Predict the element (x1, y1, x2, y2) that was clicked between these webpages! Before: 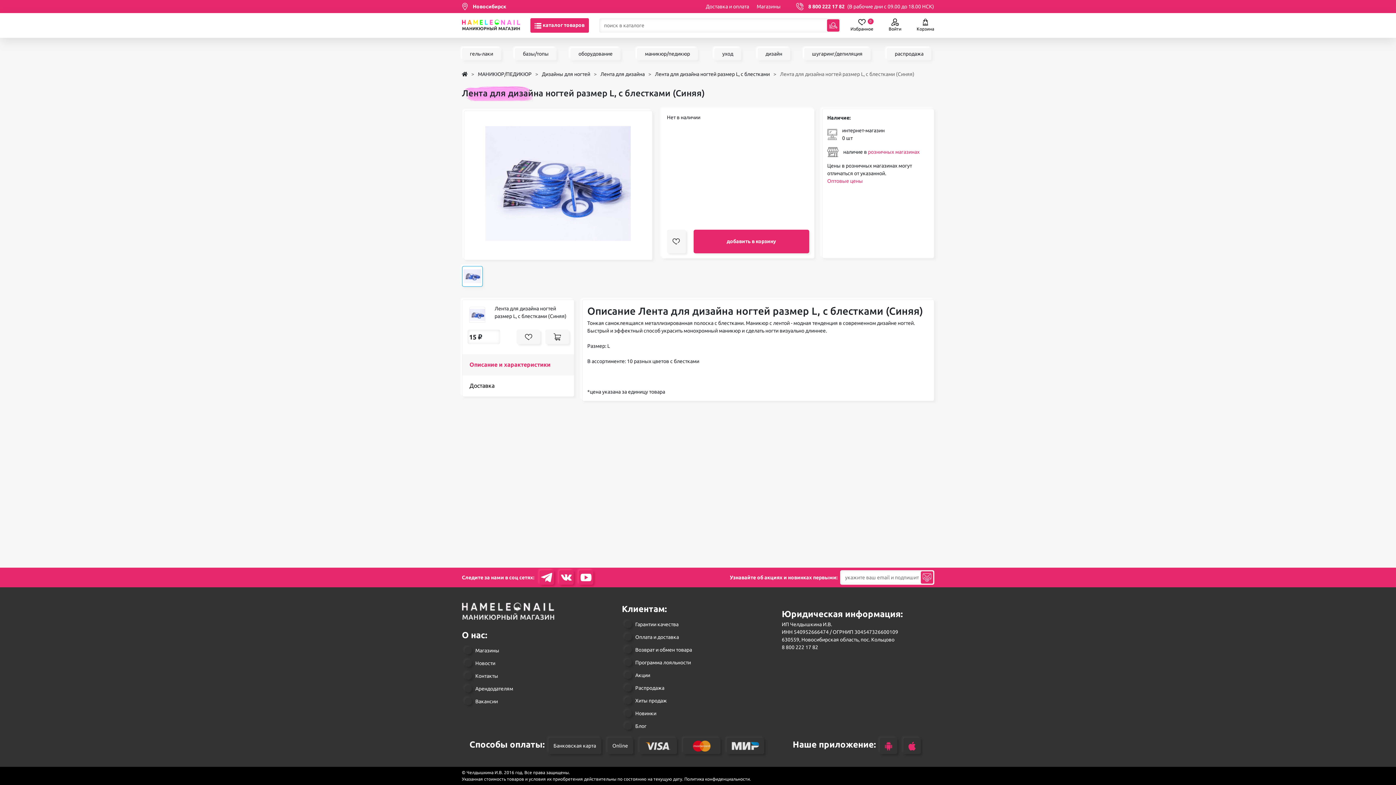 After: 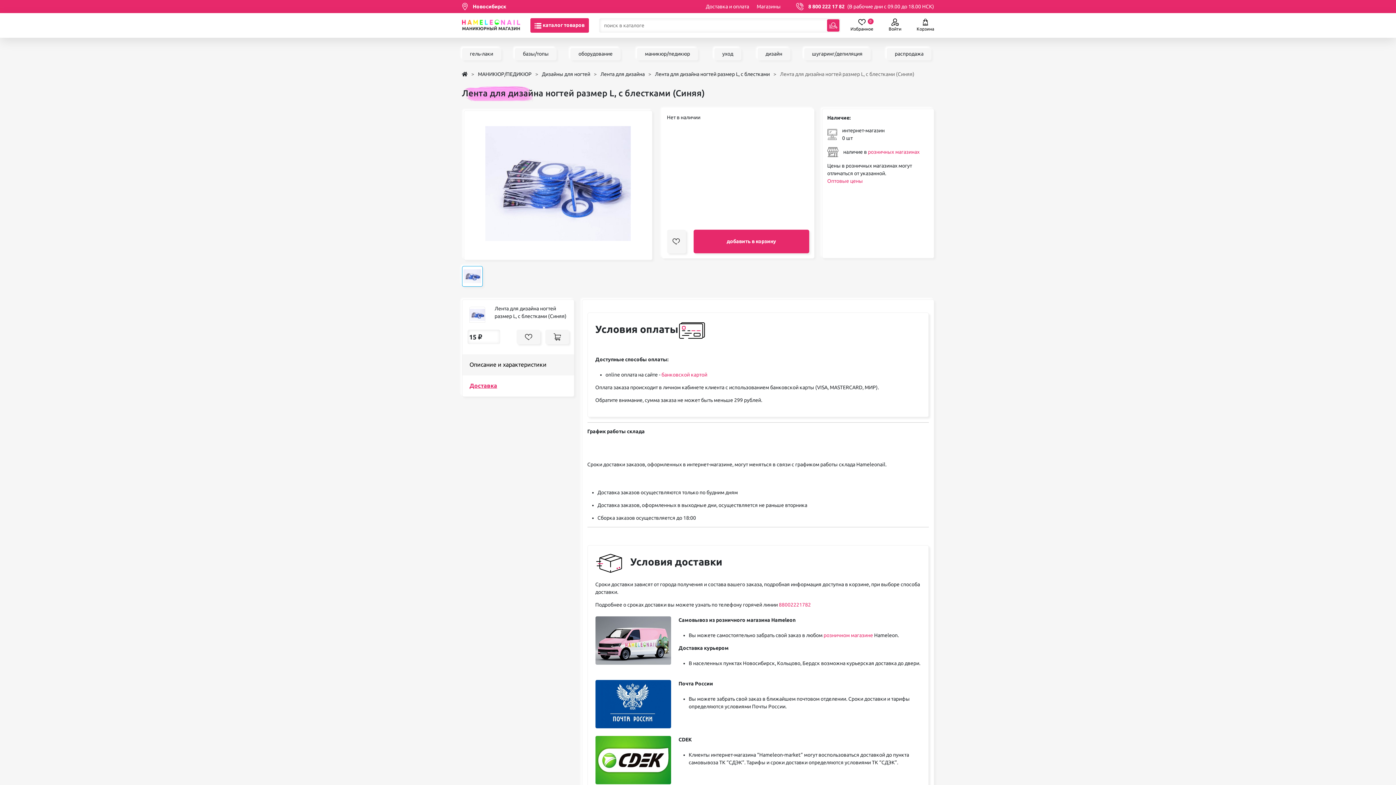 Action: label: Доставка bbox: (469, 381, 494, 390)